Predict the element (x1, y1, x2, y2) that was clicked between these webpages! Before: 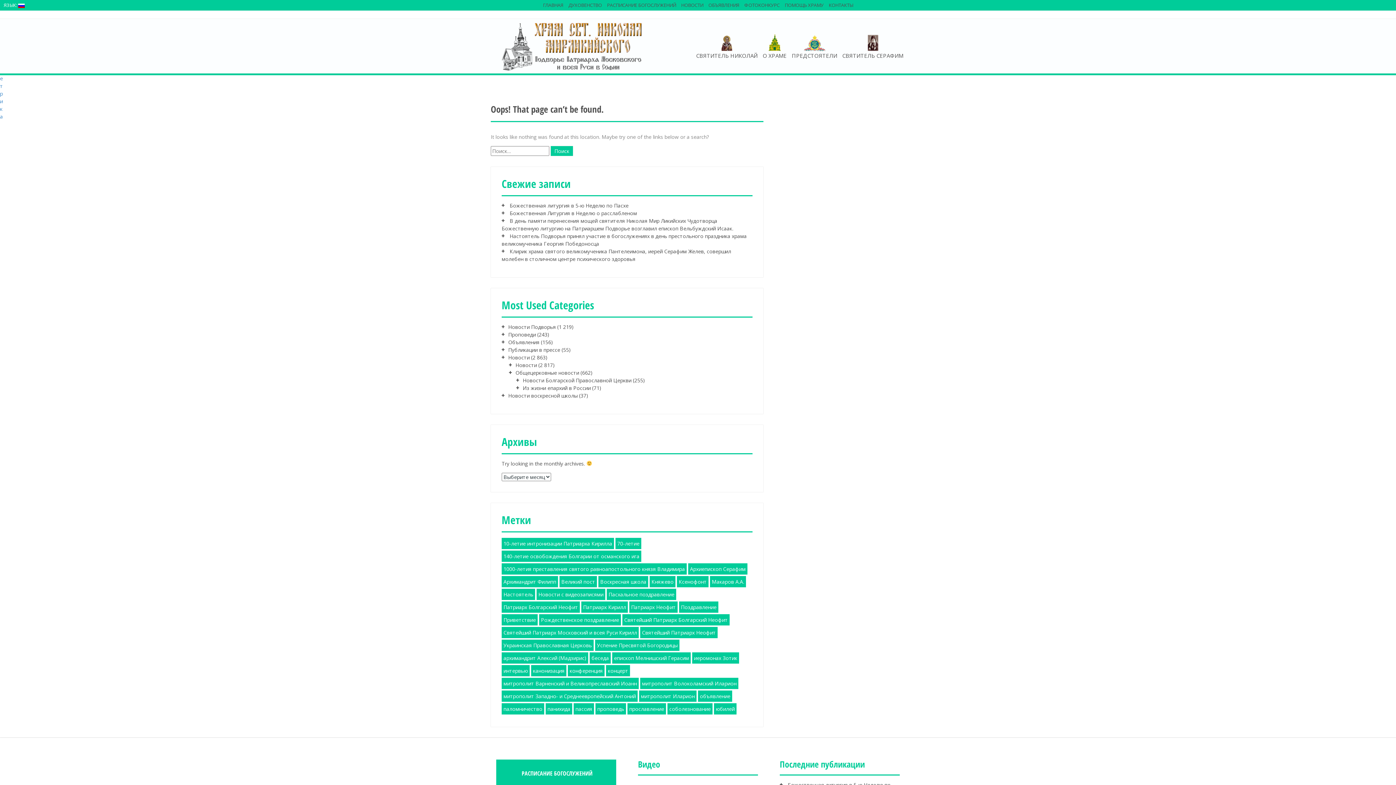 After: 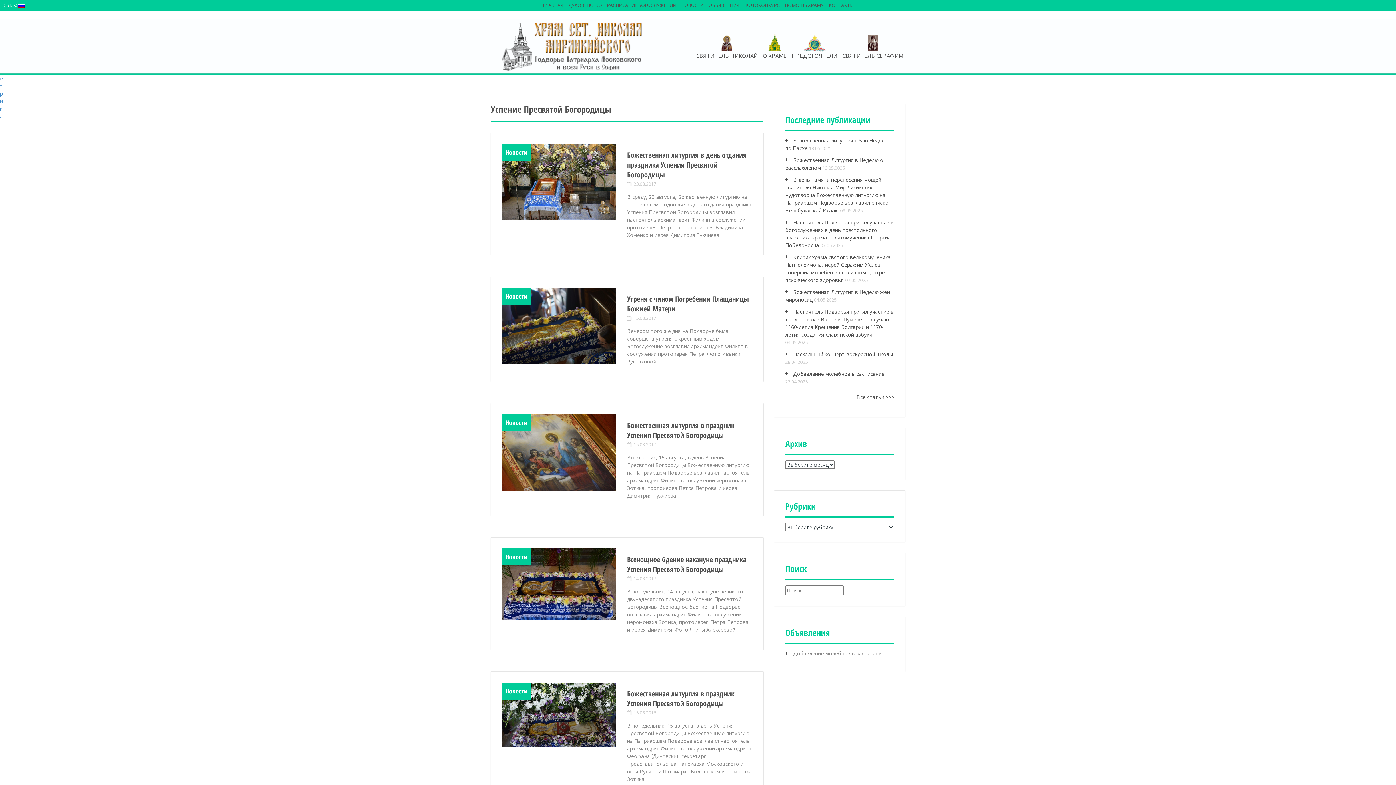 Action: label: Успение Пресвятой Богородицы bbox: (595, 640, 679, 651)